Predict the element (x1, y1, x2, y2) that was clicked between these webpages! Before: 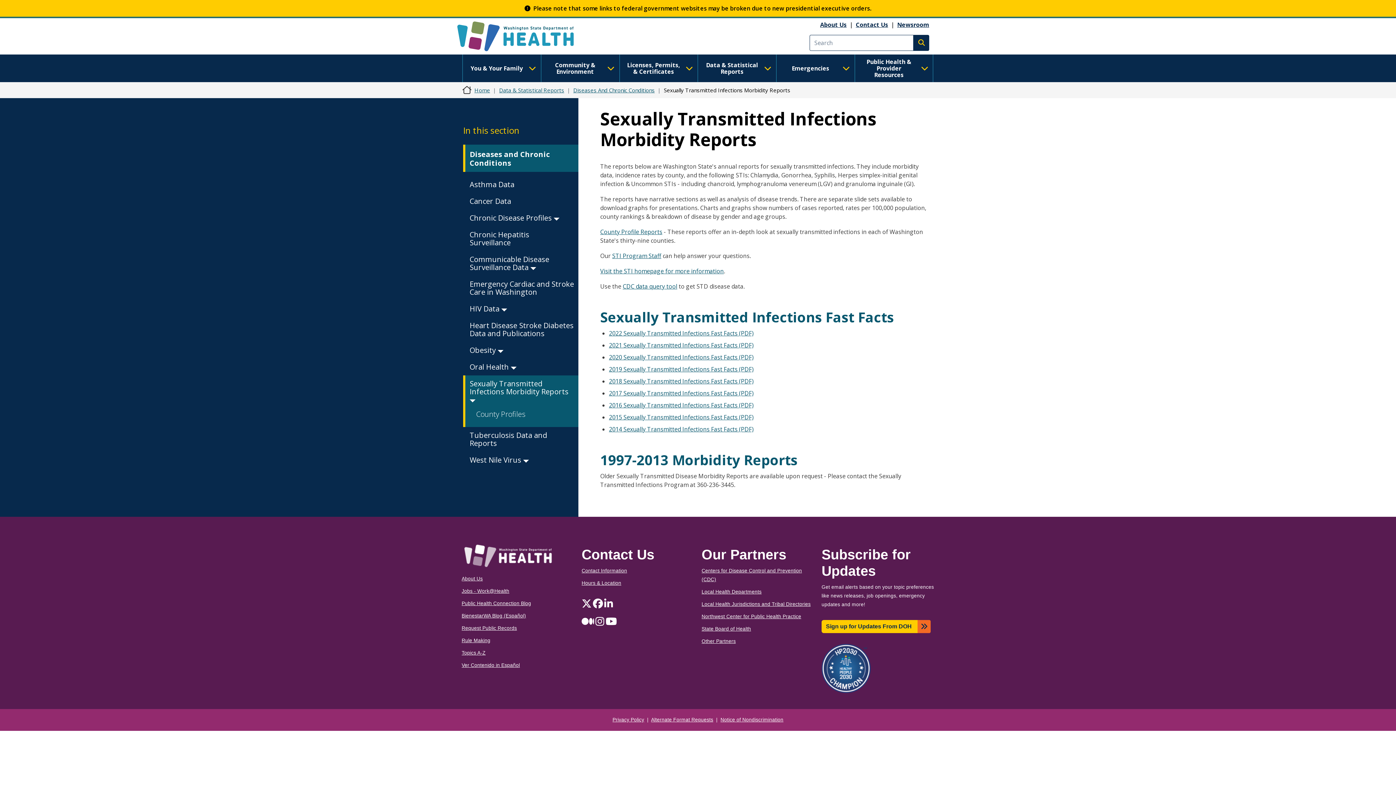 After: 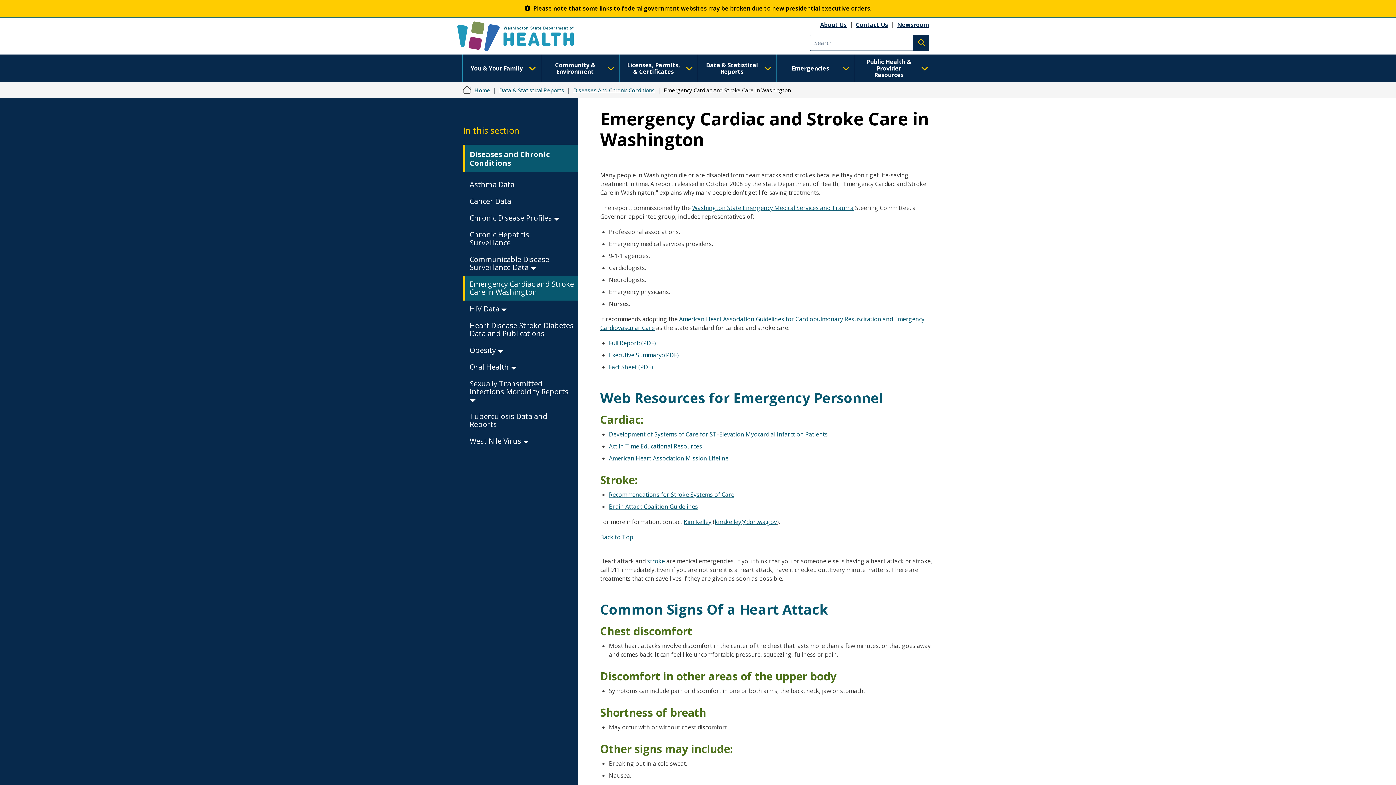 Action: label: Emergency Cardiac and Stroke Care in Washington bbox: (469, 279, 574, 297)